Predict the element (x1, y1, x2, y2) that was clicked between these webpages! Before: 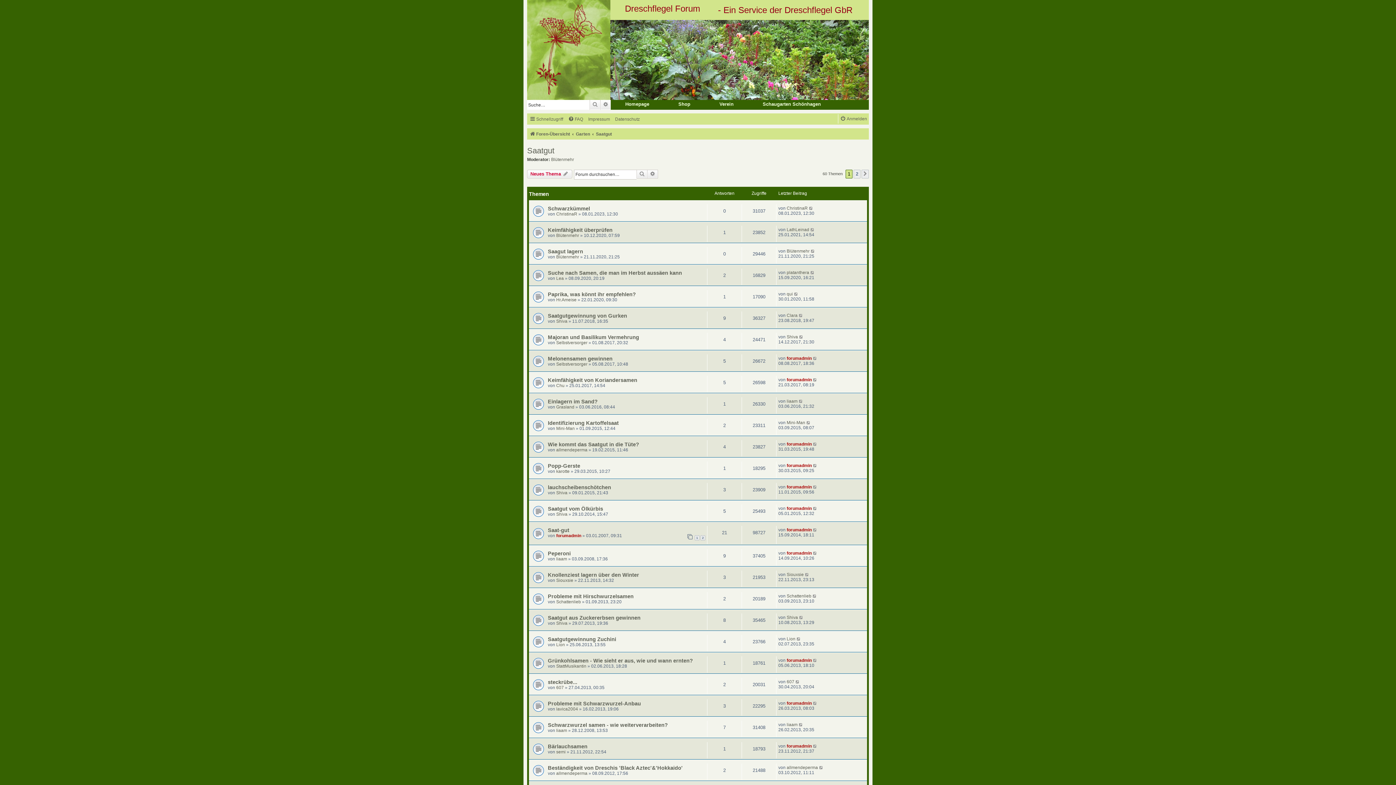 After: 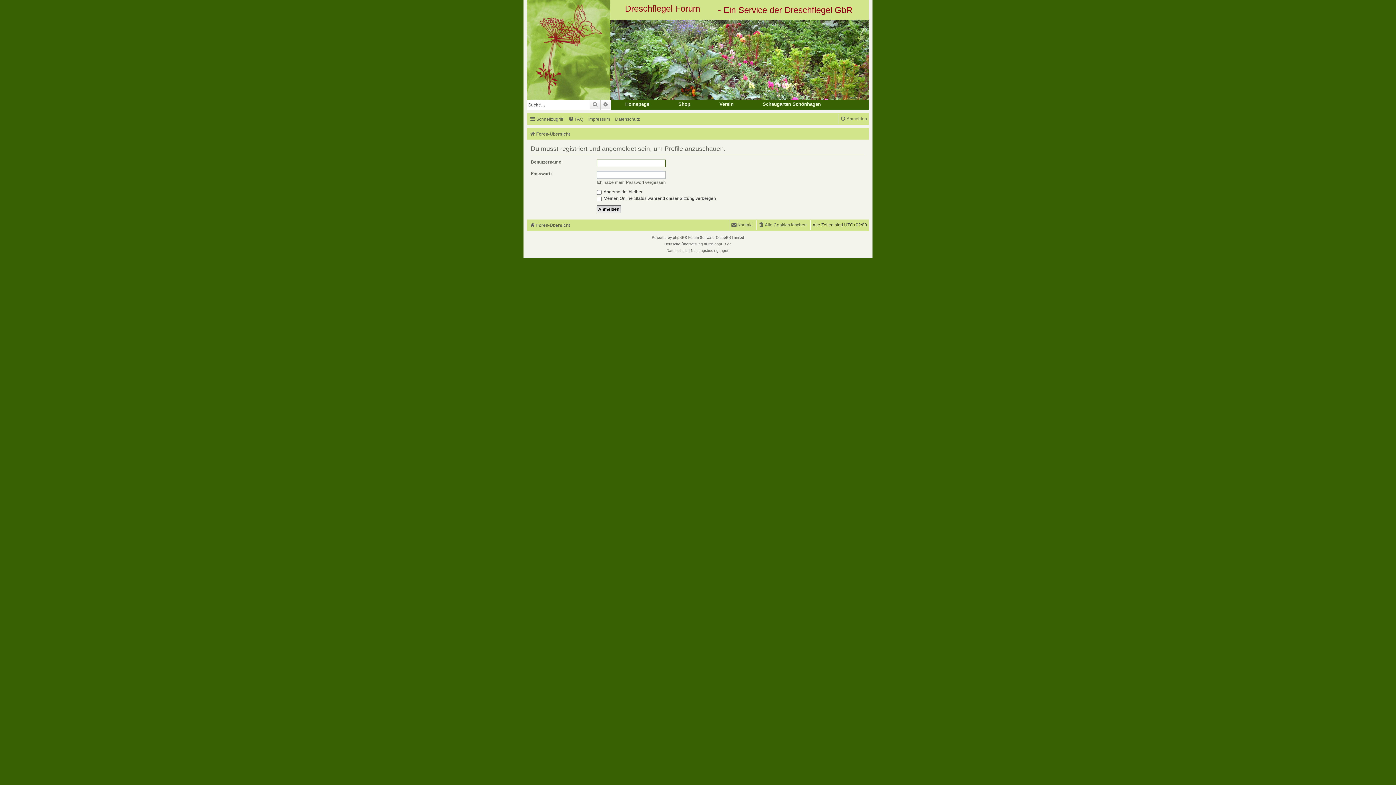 Action: bbox: (556, 297, 576, 302) label: Hr.Ameise